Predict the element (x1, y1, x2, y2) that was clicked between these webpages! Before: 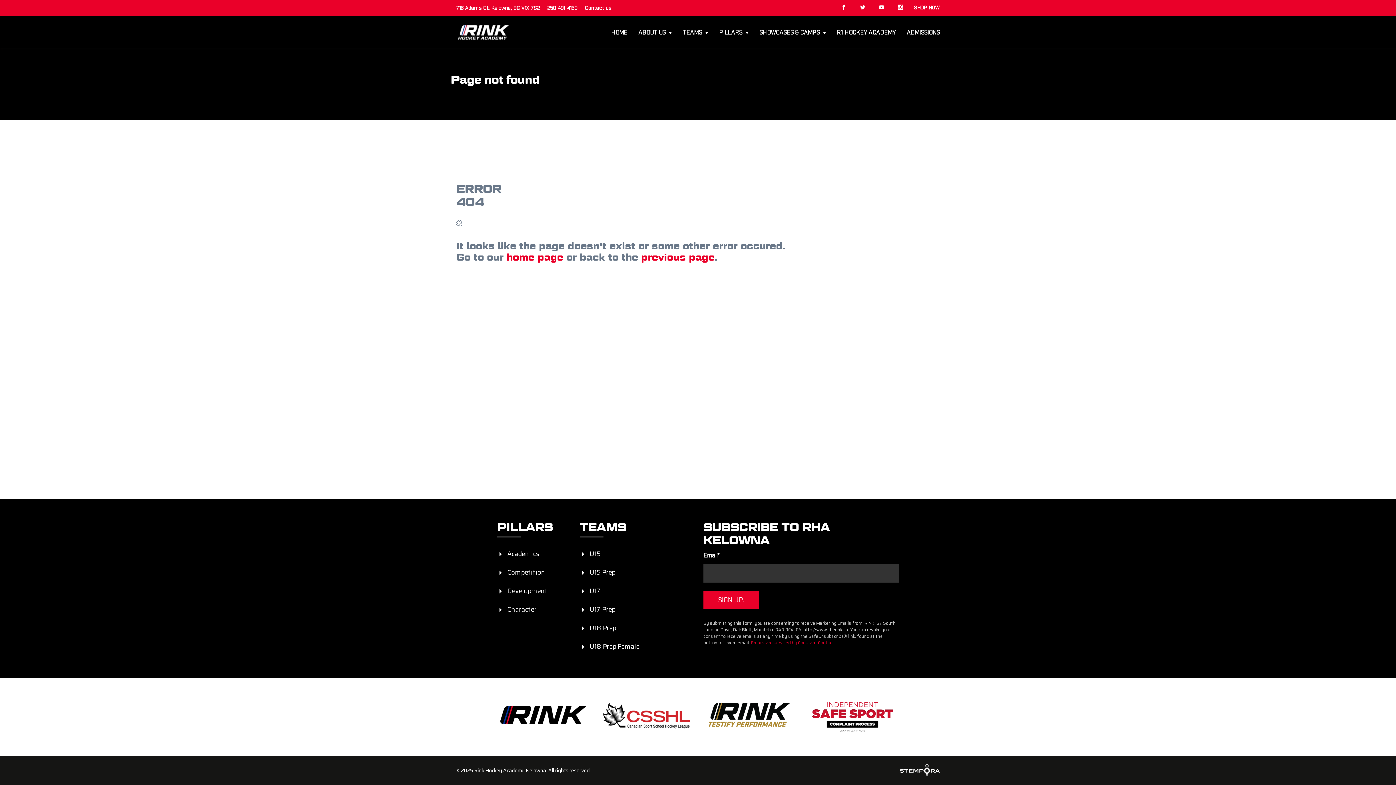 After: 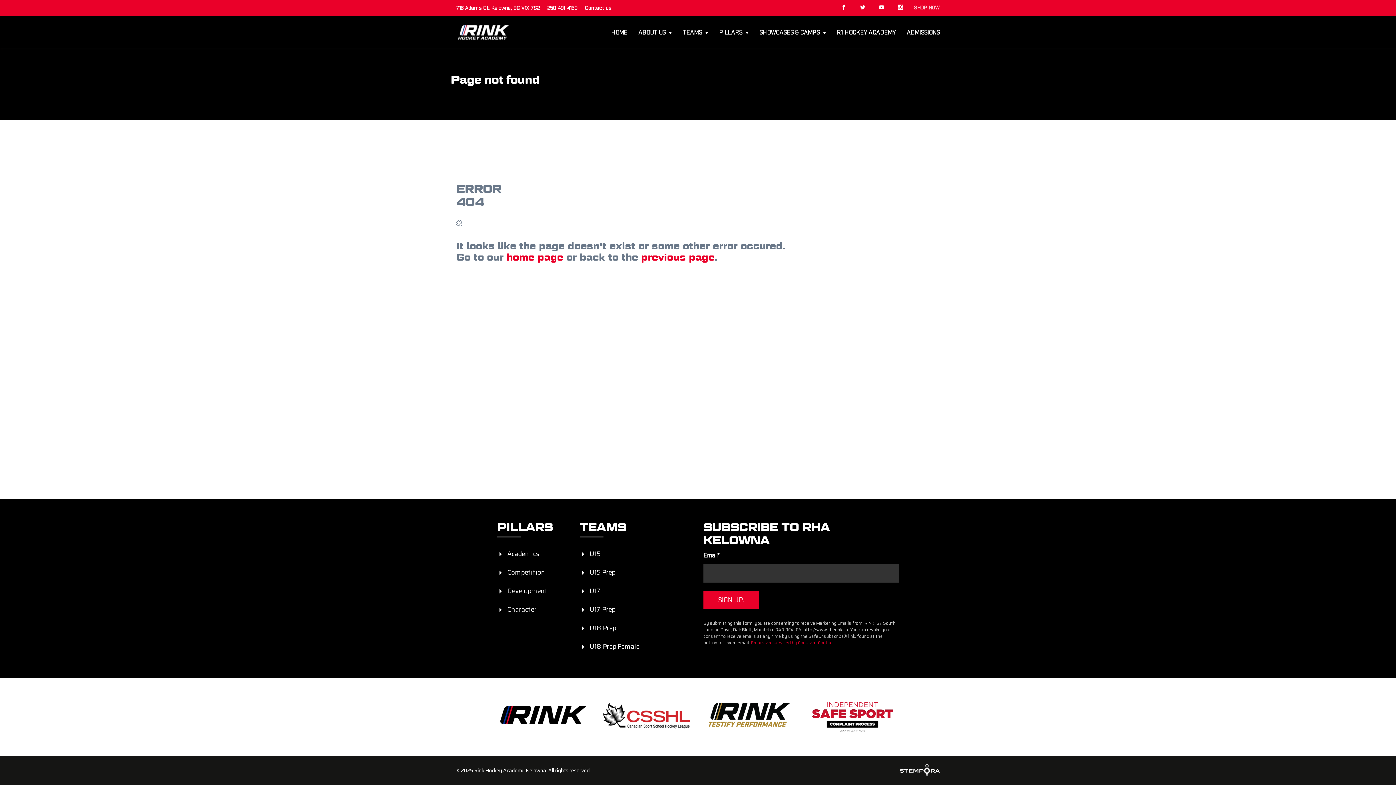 Action: label: SHOP NOW bbox: (910, 0, 940, 16)